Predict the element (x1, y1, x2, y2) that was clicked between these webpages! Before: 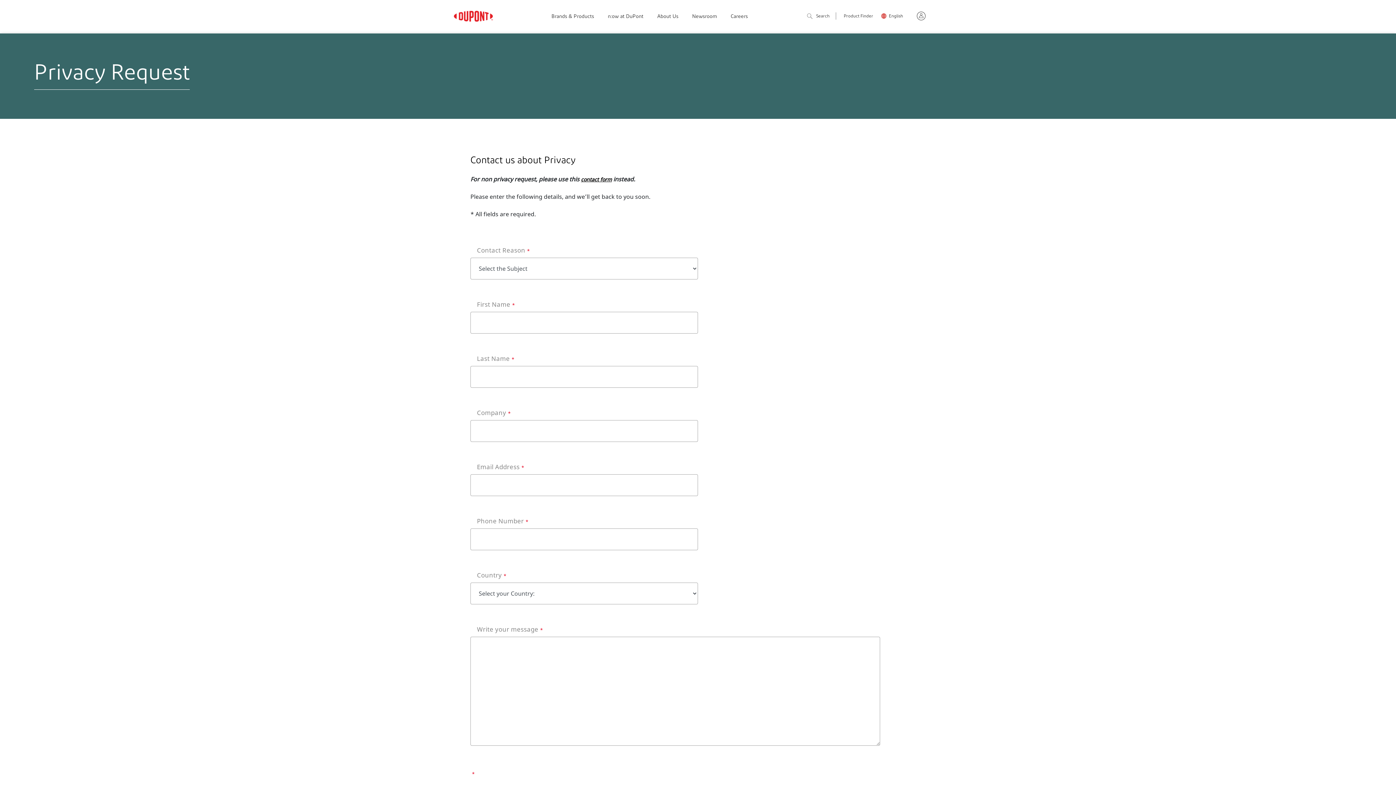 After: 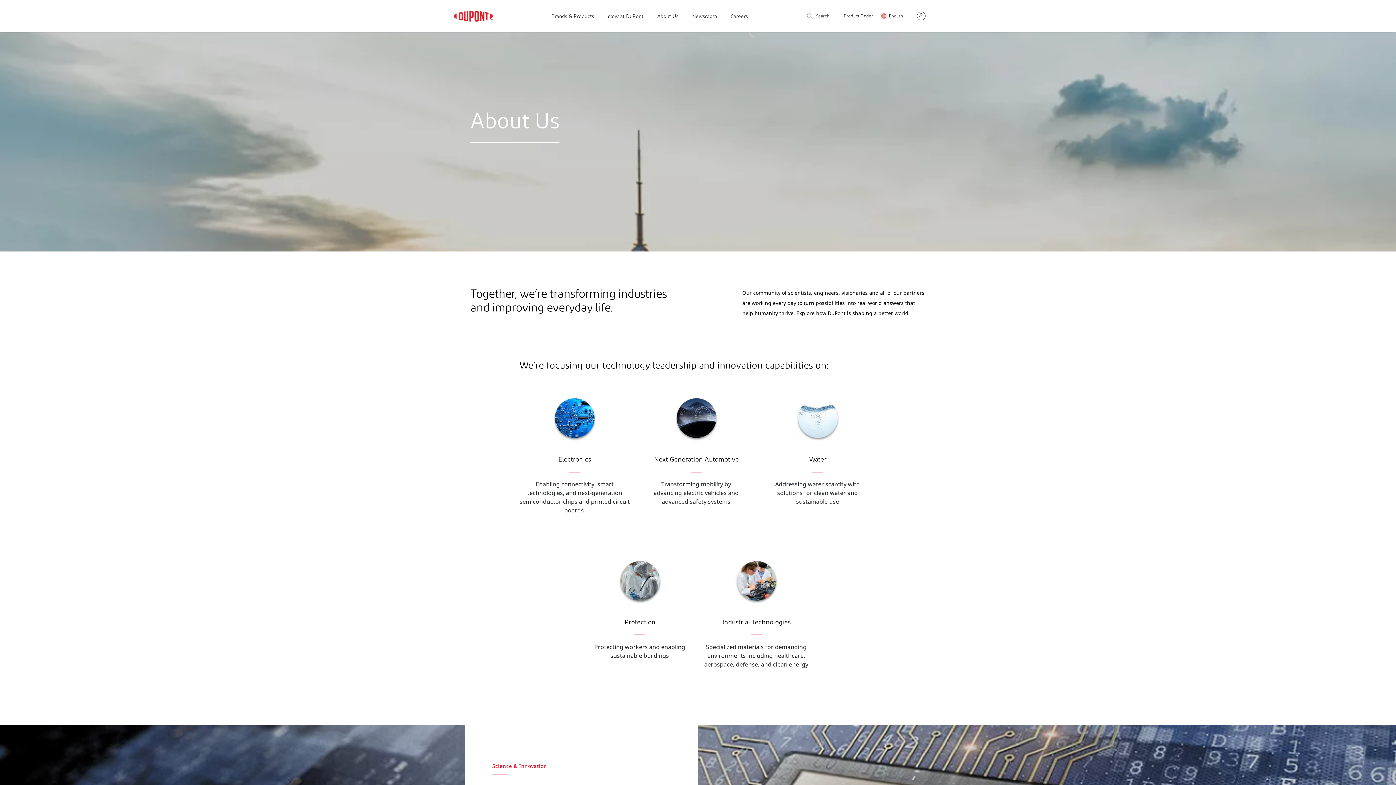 Action: label: About Us bbox: (657, 13, 678, 20)